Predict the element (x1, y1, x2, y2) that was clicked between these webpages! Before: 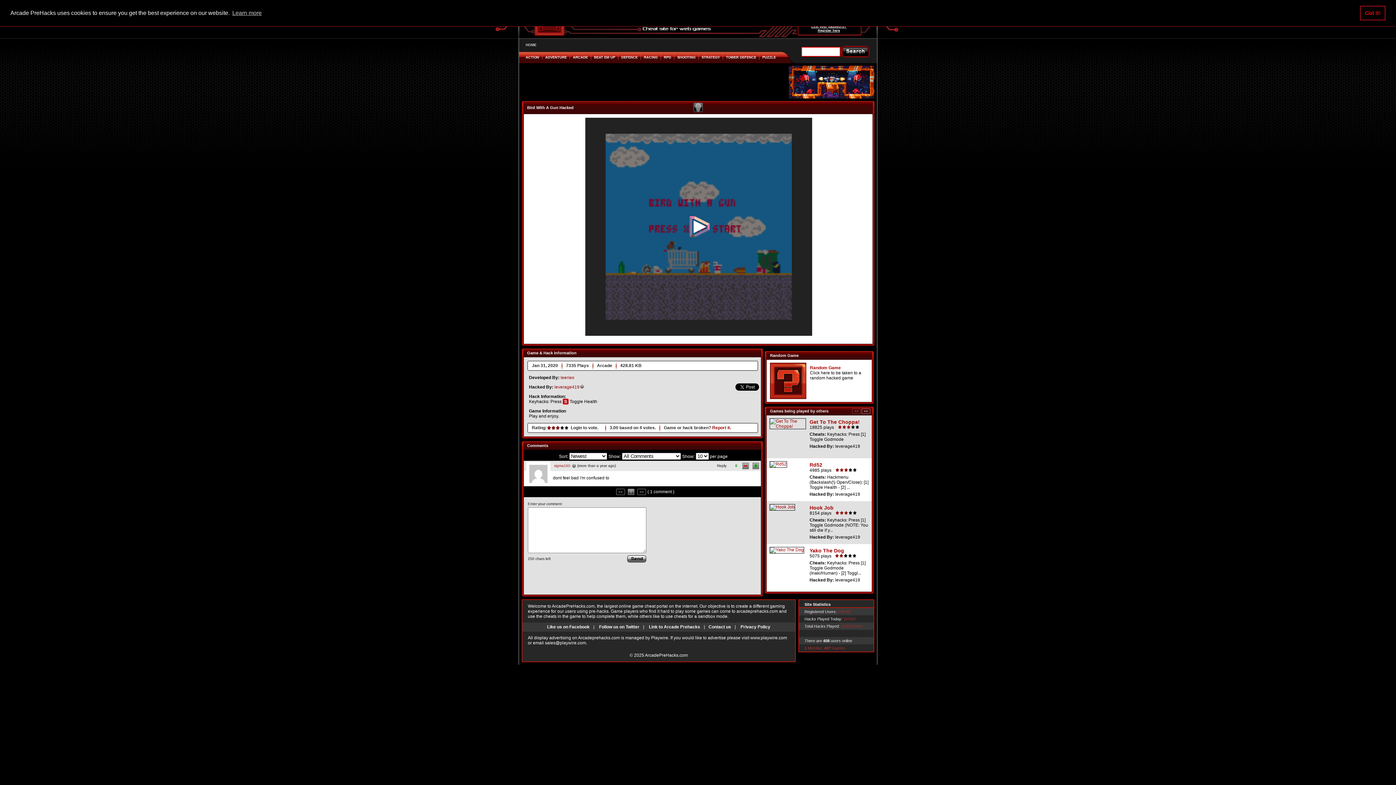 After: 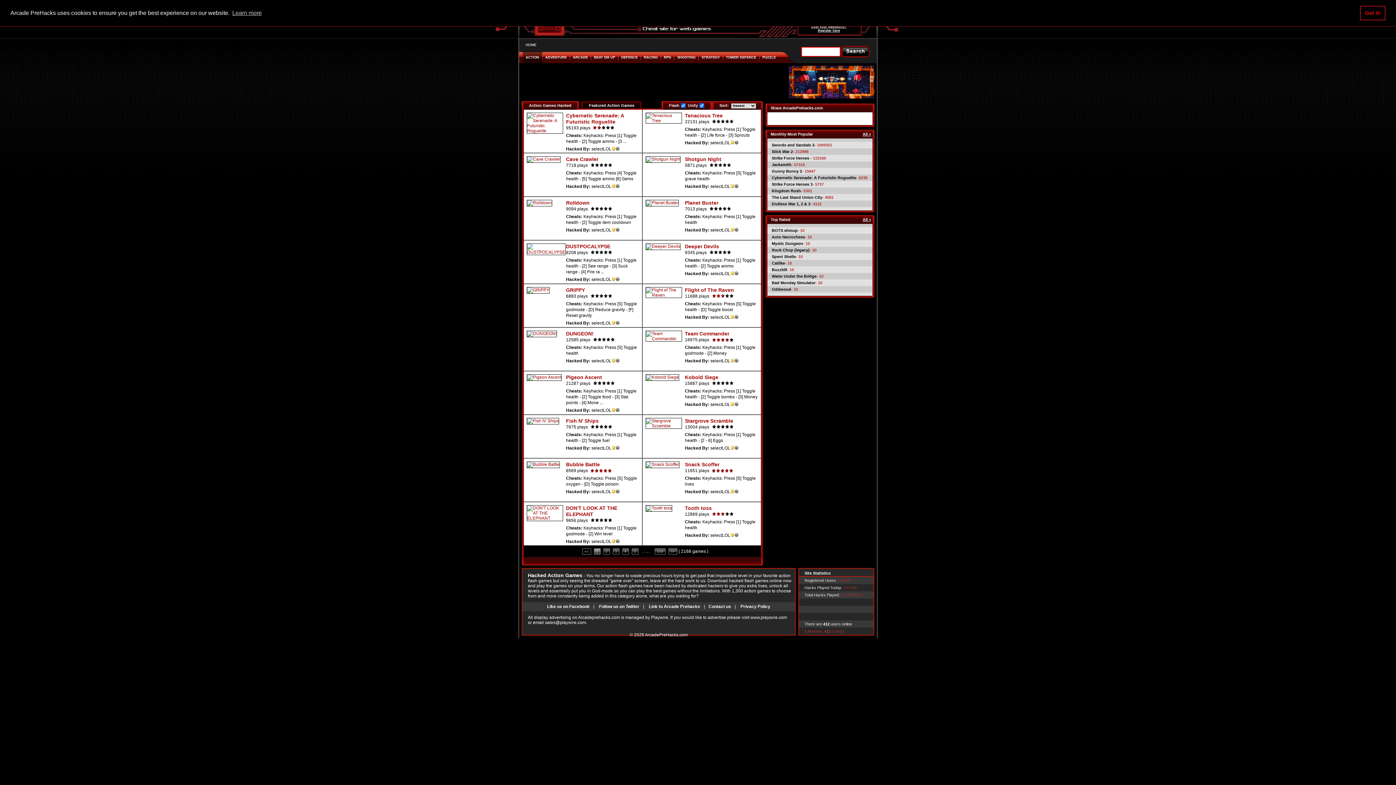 Action: bbox: (525, 55, 539, 59) label: ACTION